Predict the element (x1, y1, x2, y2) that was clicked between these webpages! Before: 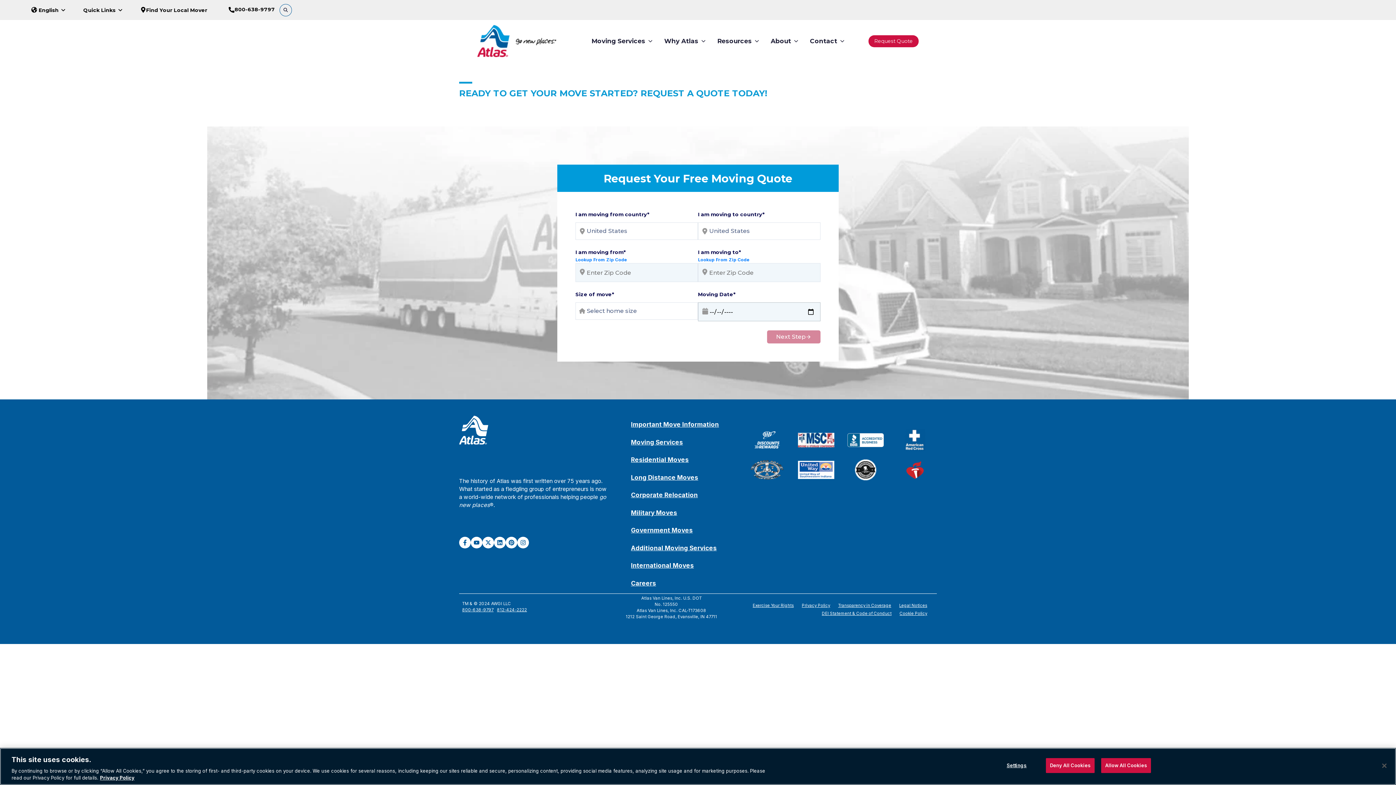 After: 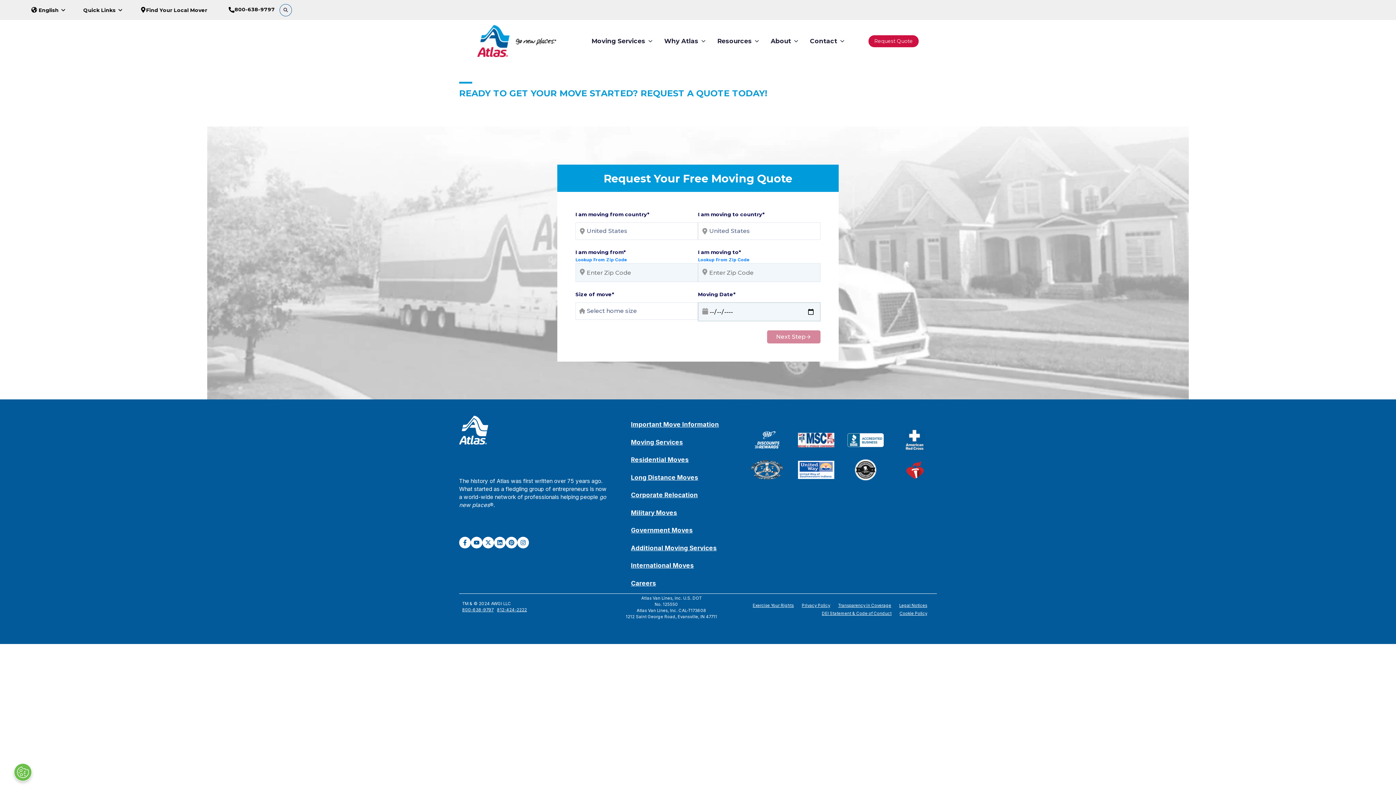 Action: bbox: (1101, 758, 1151, 773) label: Allow All Cookies